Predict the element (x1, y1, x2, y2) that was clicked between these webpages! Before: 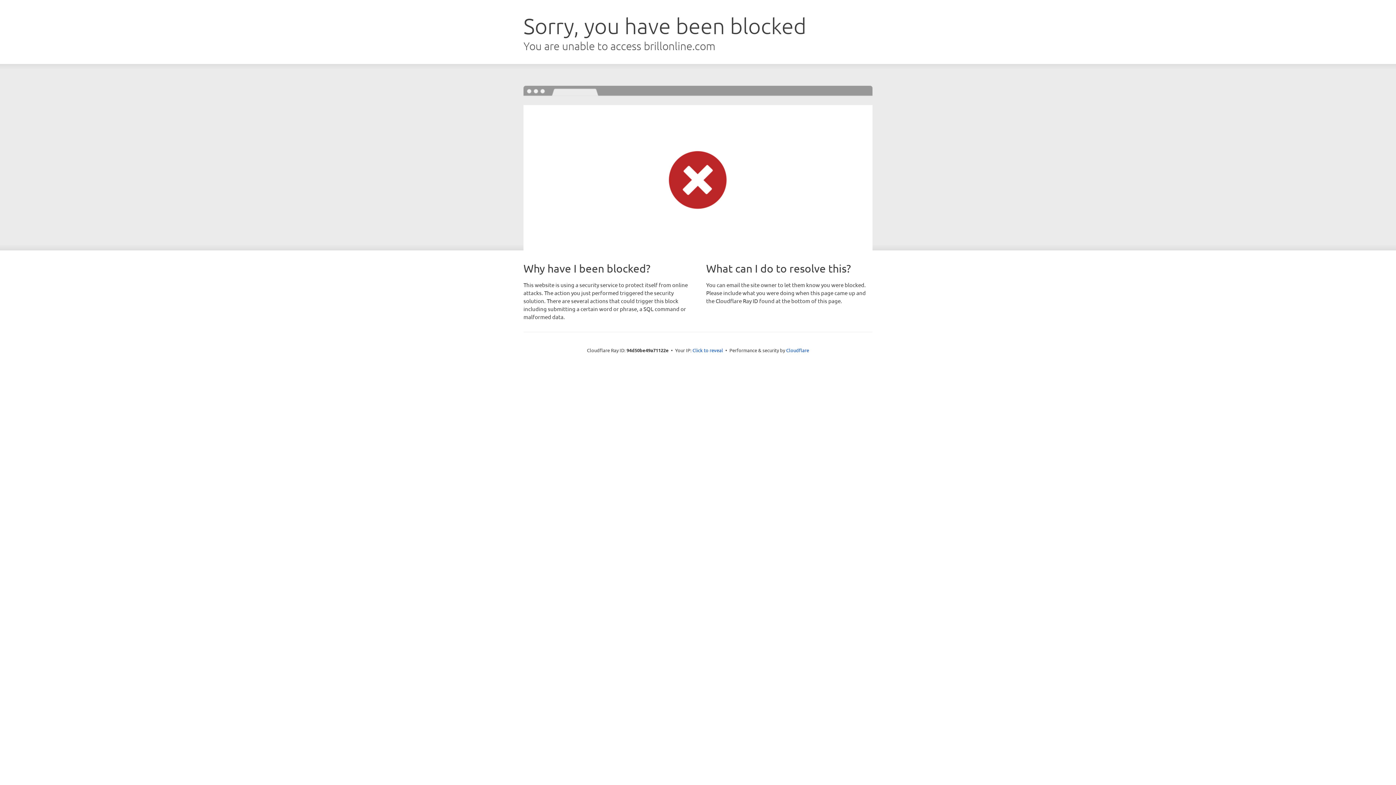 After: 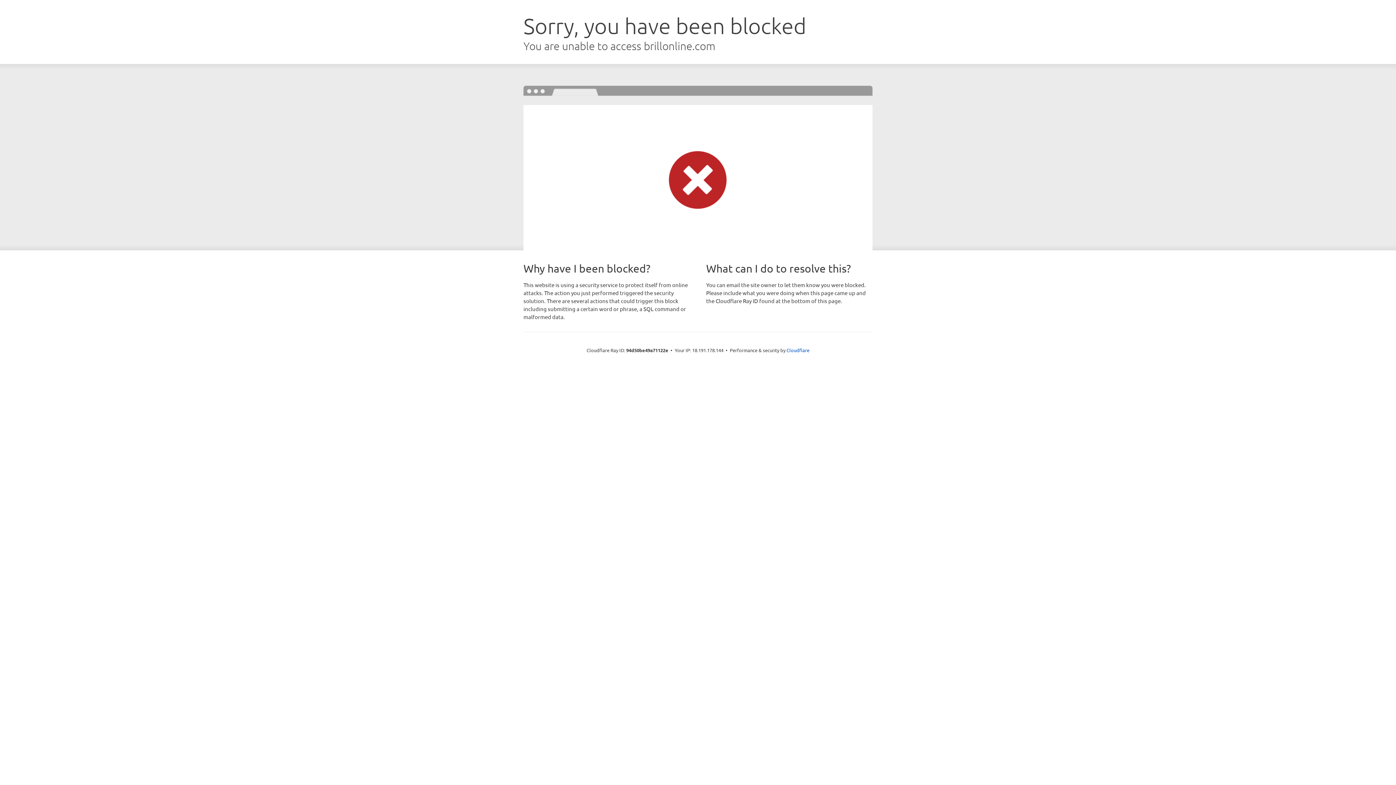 Action: bbox: (692, 346, 723, 353) label: Click to reveal